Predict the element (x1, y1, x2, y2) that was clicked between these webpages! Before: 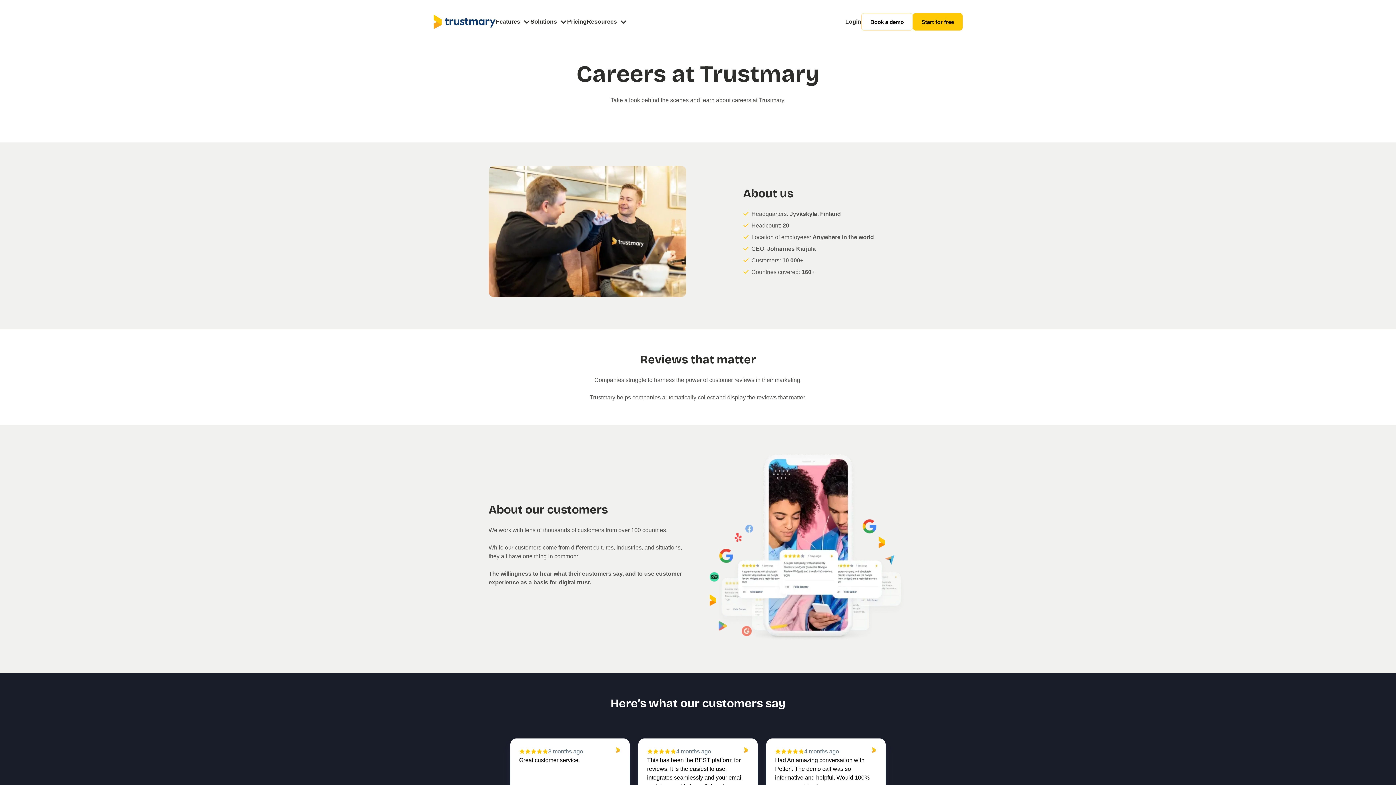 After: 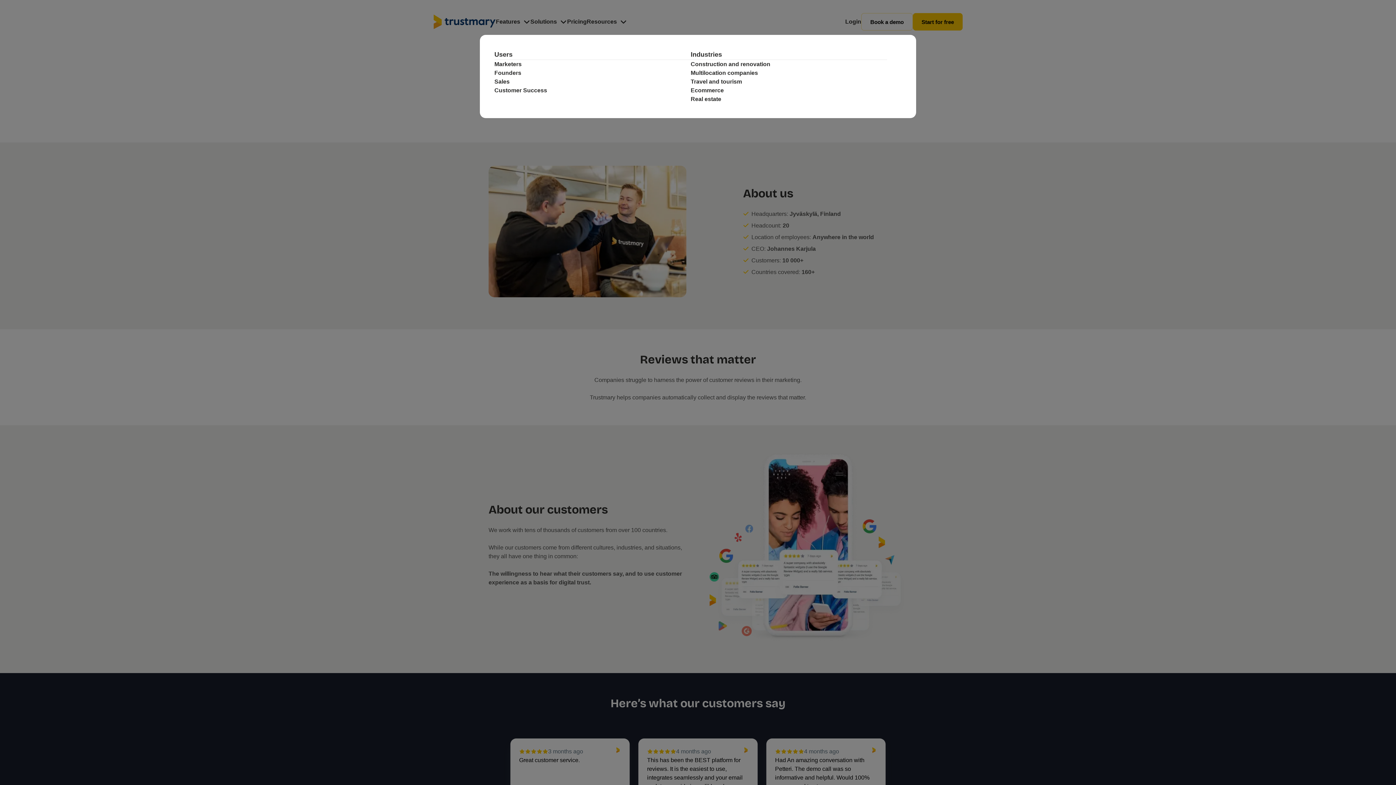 Action: label: Solutions bbox: (530, 17, 567, 26)